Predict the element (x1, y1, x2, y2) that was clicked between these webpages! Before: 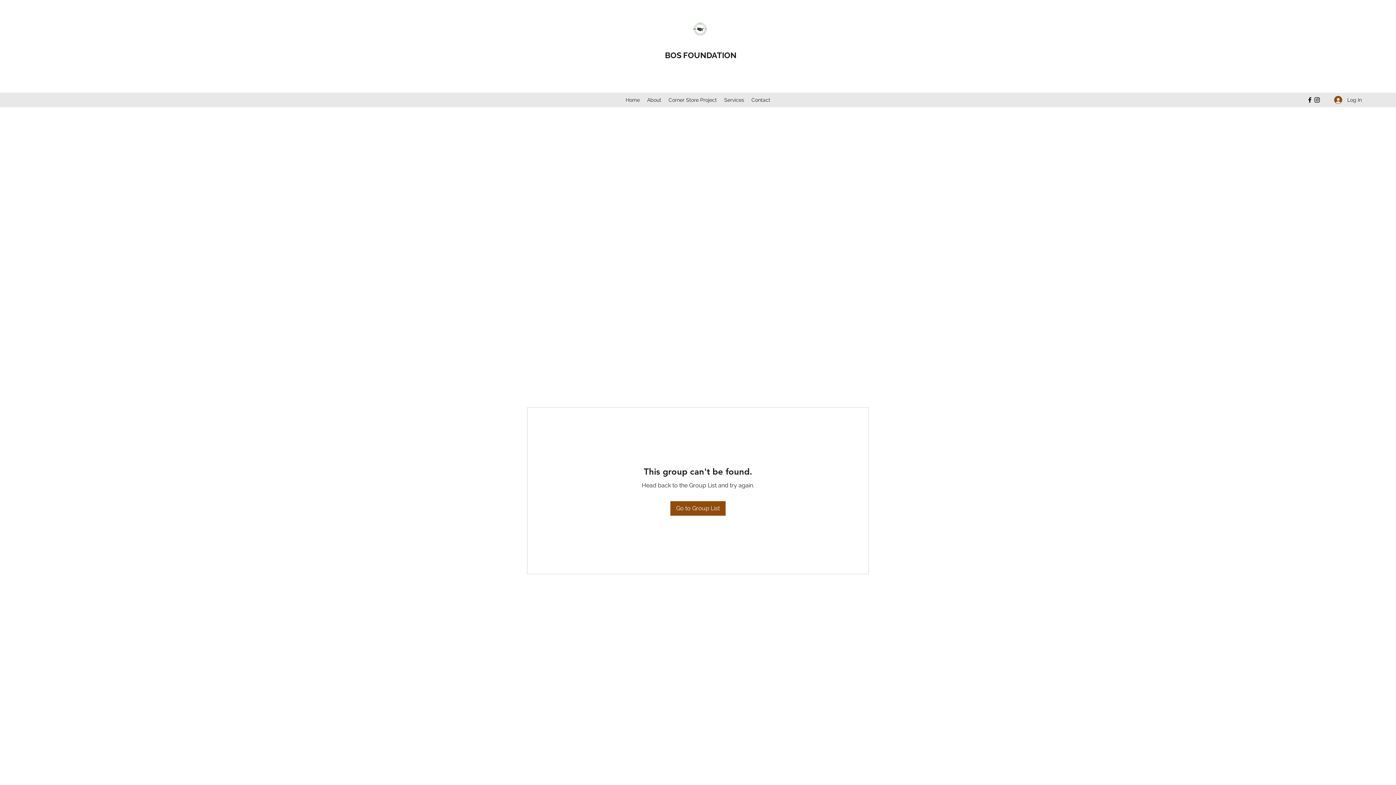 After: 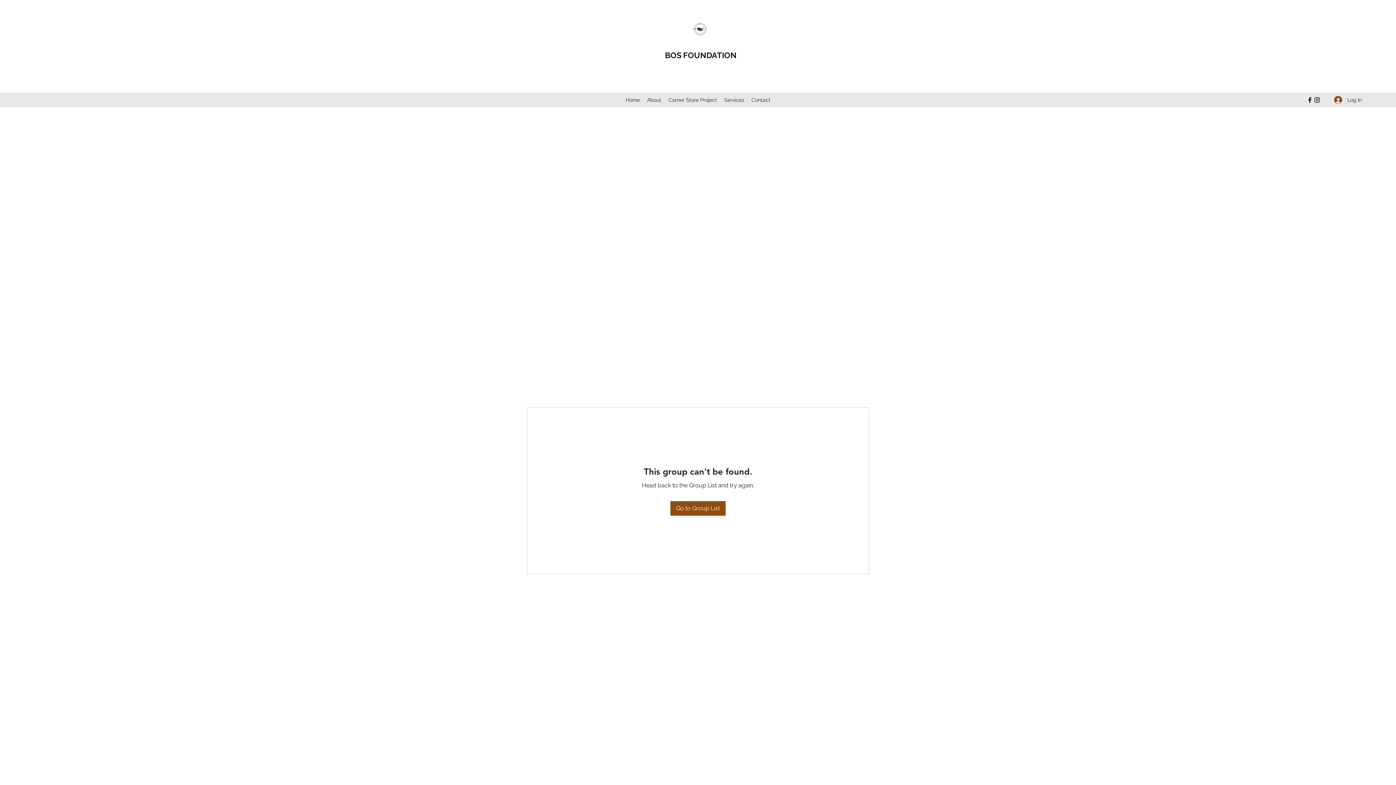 Action: label: Instagram bbox: (1313, 96, 1321, 103)